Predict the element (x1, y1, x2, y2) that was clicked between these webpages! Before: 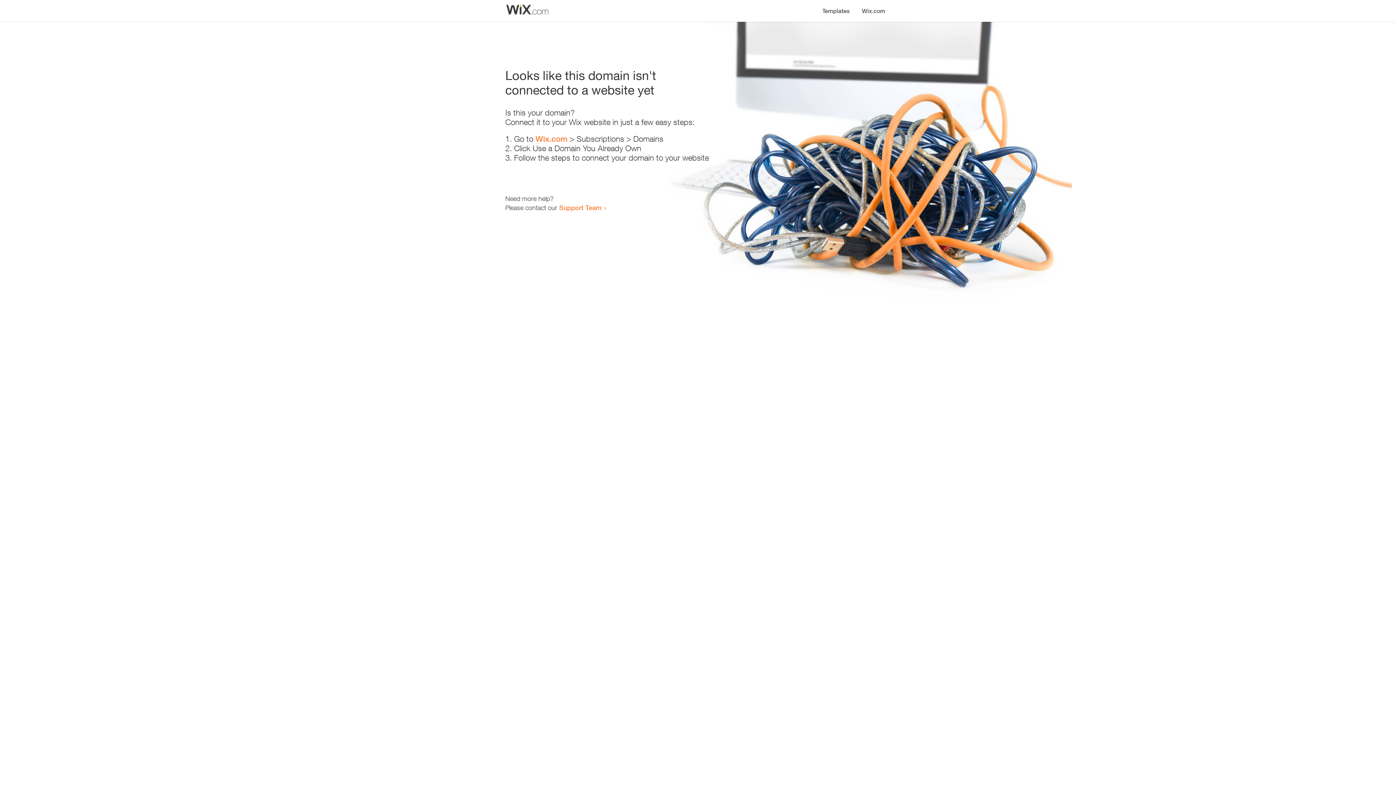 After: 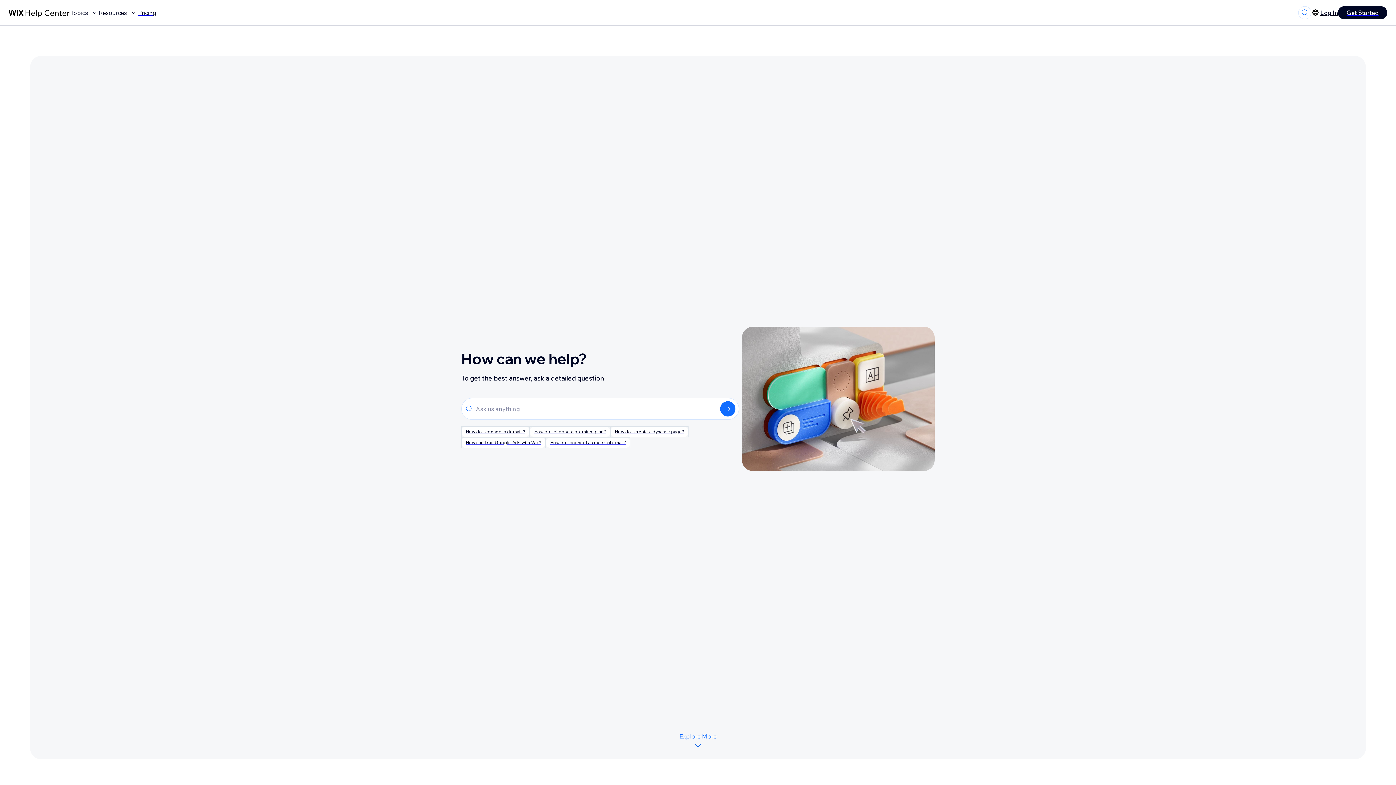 Action: label: Support Team bbox: (559, 203, 601, 211)